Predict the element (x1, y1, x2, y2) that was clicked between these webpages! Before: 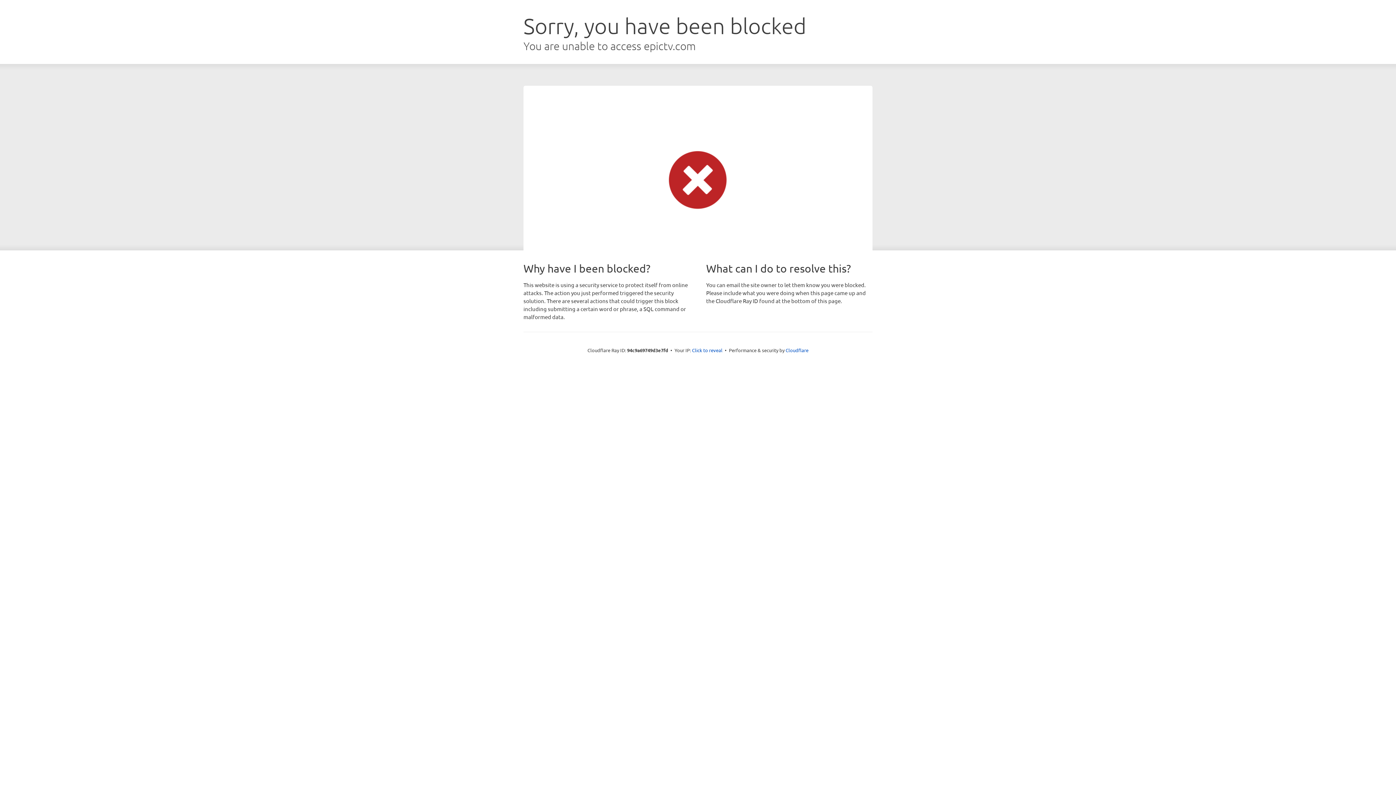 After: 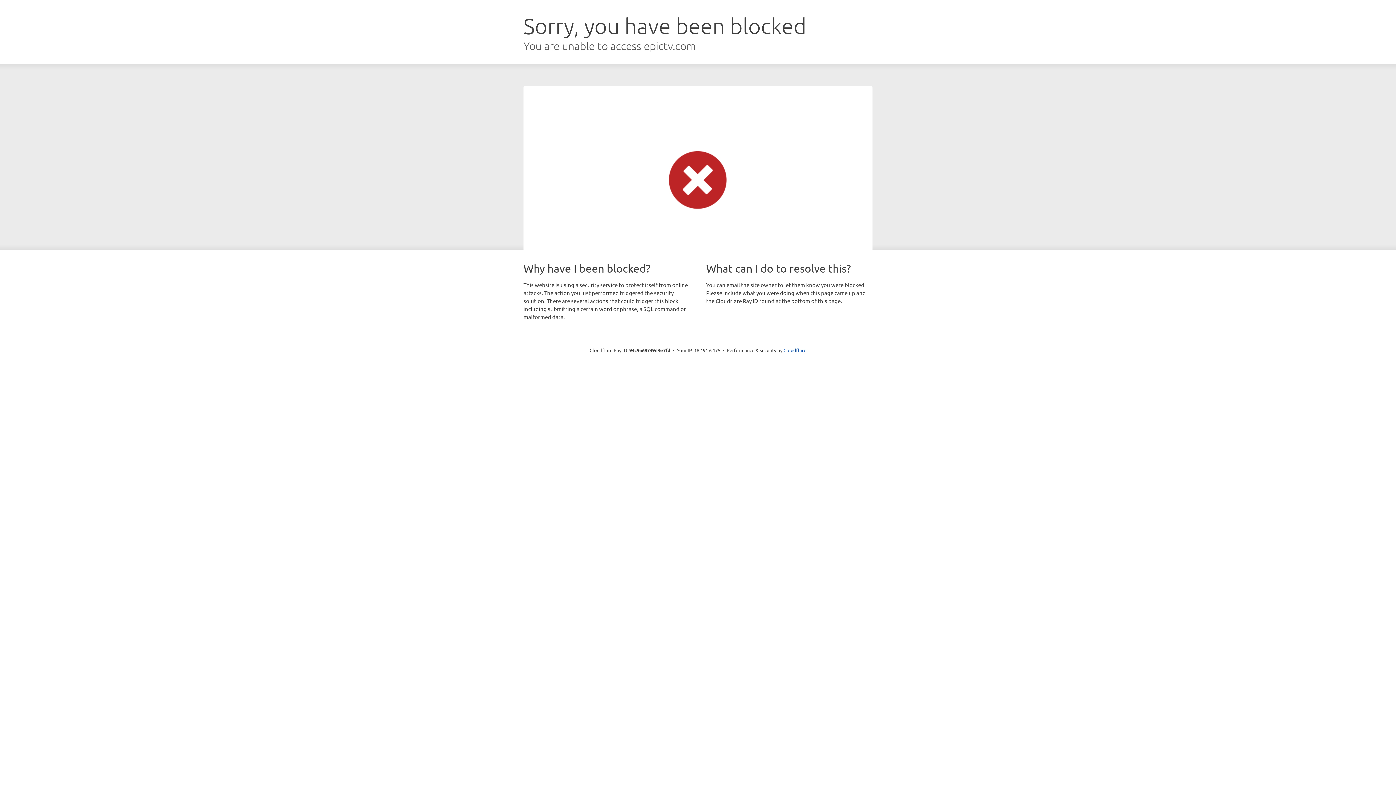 Action: bbox: (692, 346, 722, 353) label: Click to reveal